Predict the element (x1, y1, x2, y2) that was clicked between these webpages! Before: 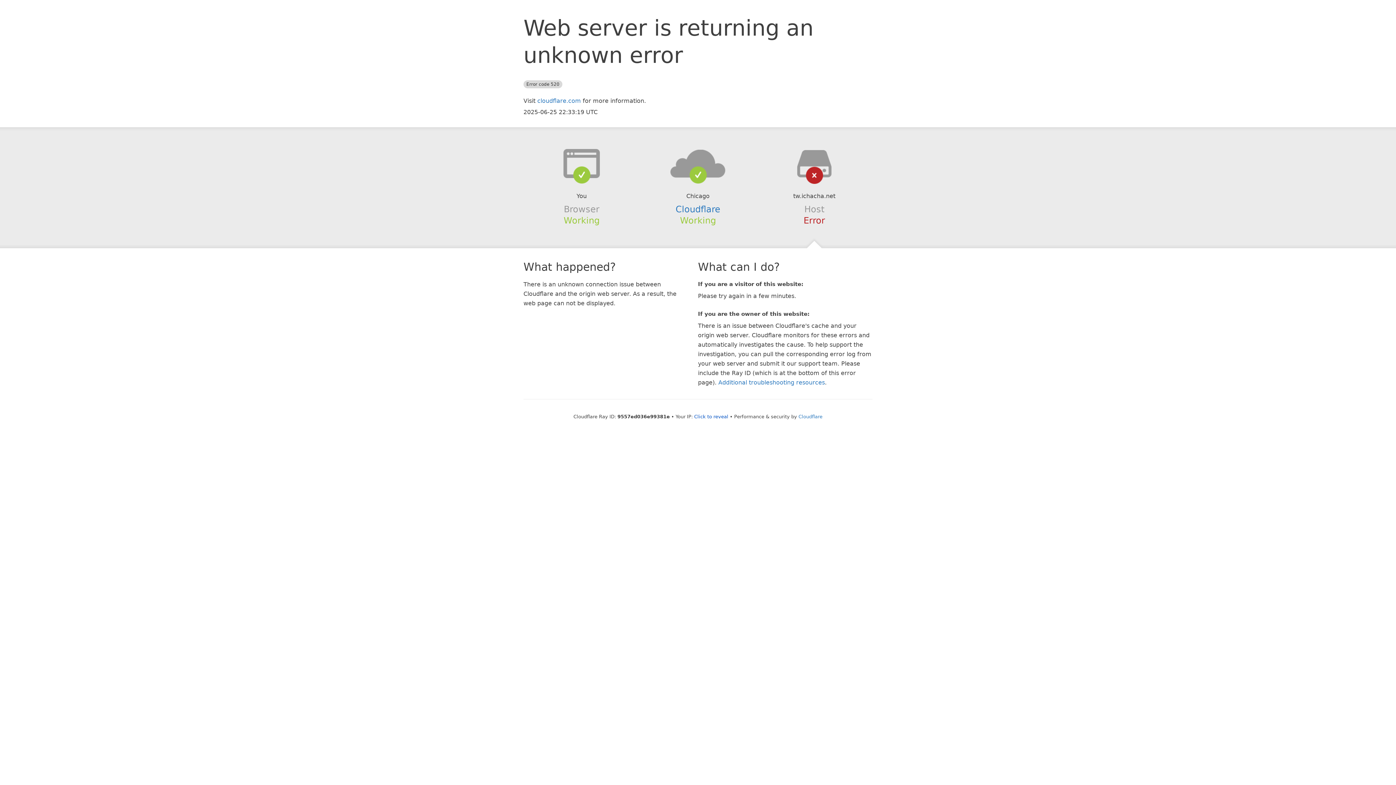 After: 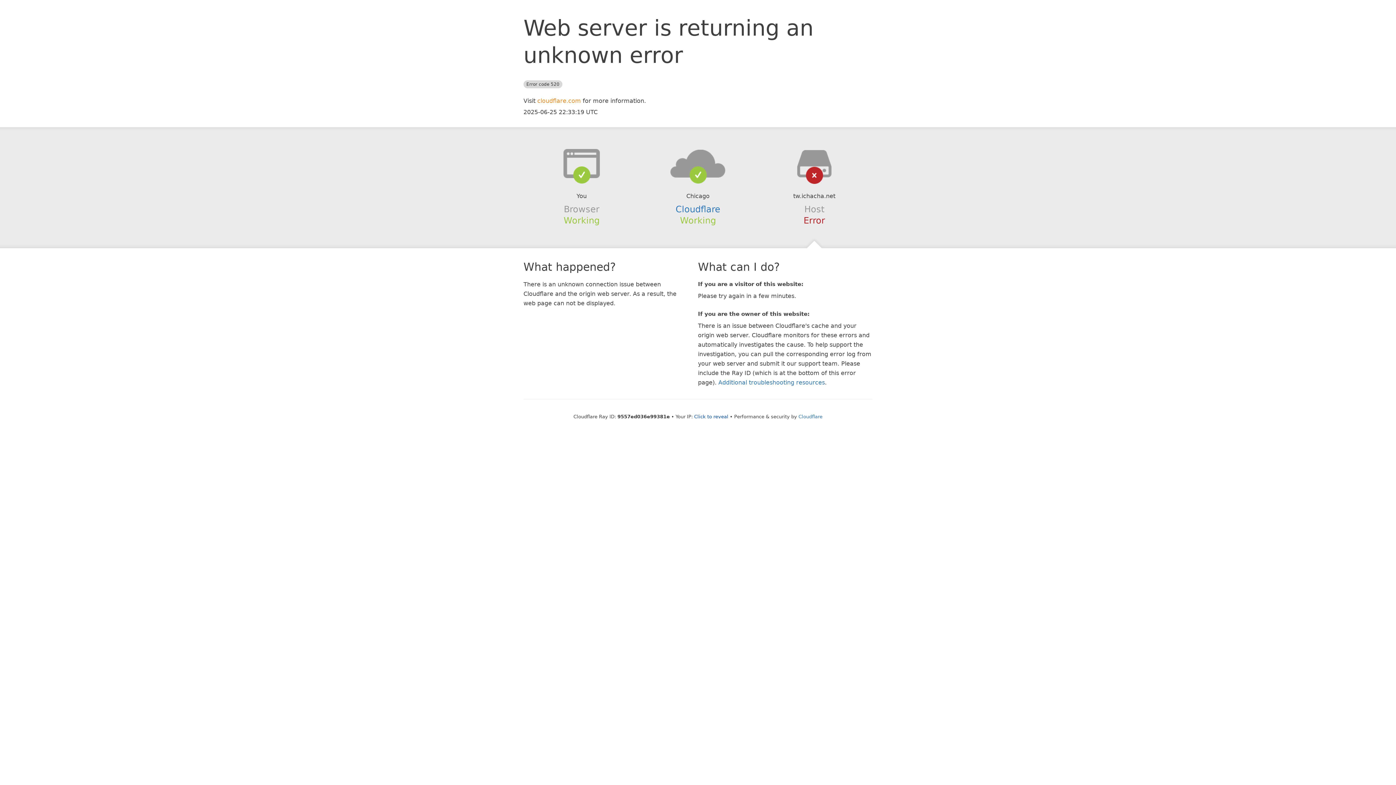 Action: bbox: (537, 97, 581, 104) label: cloudflare.com